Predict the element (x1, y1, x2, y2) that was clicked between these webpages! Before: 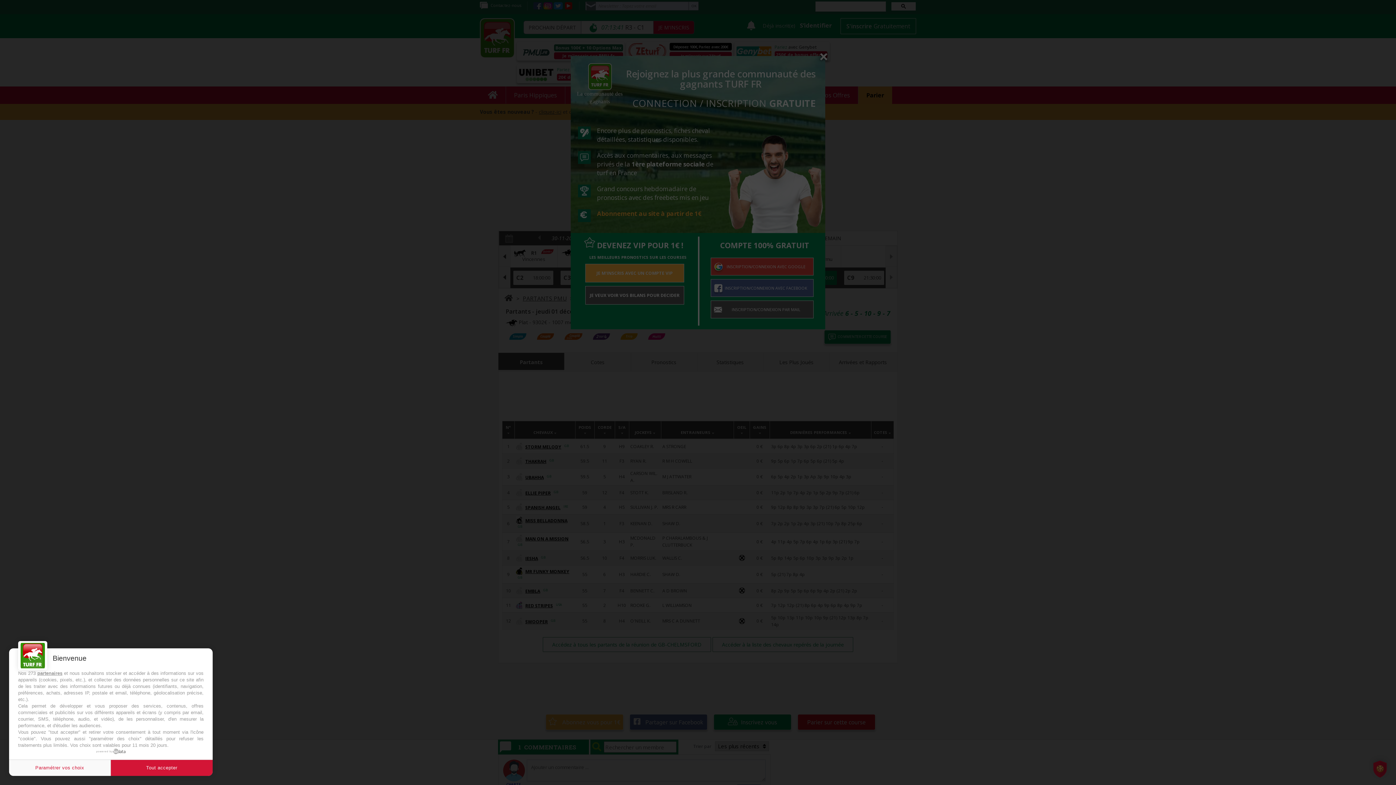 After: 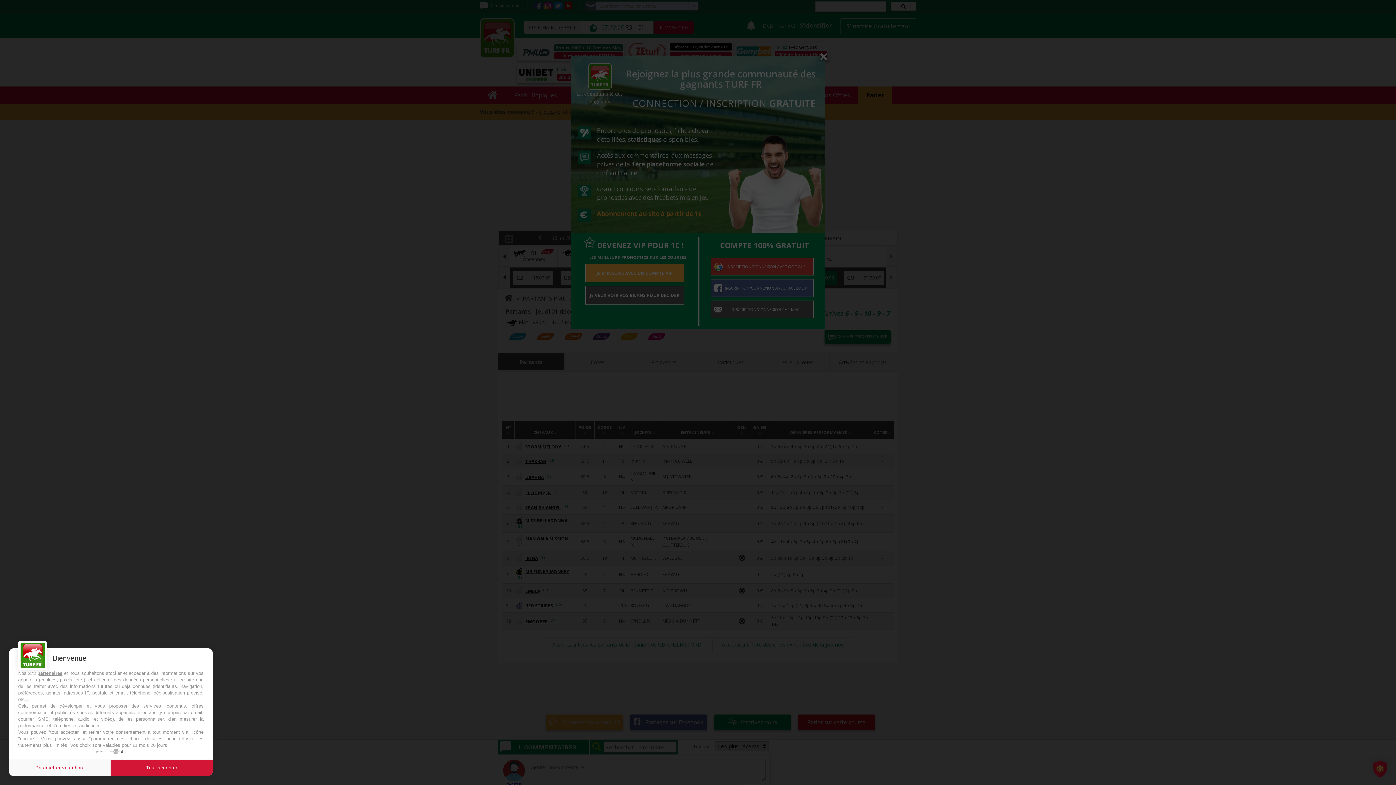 Action: label: powered by bbox: (96, 749, 125, 754)